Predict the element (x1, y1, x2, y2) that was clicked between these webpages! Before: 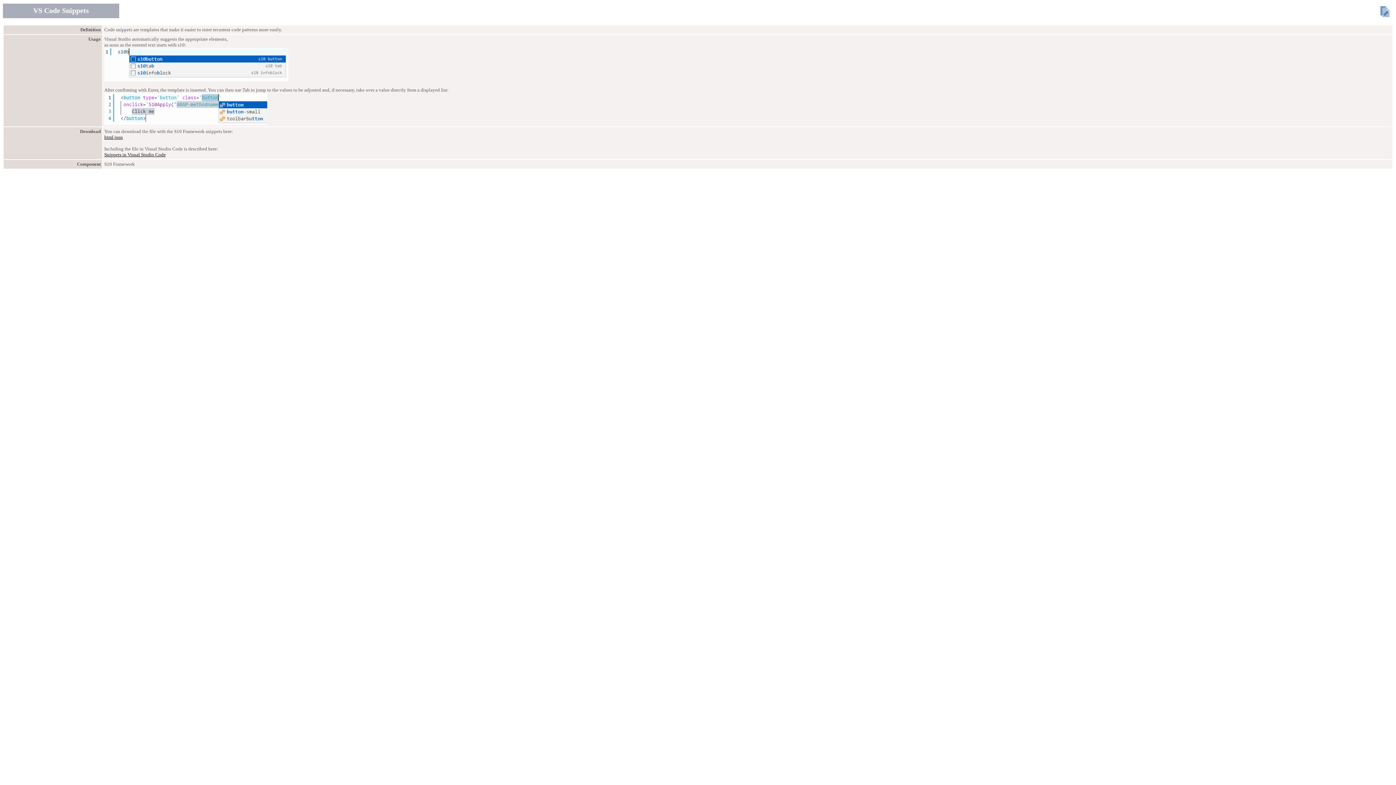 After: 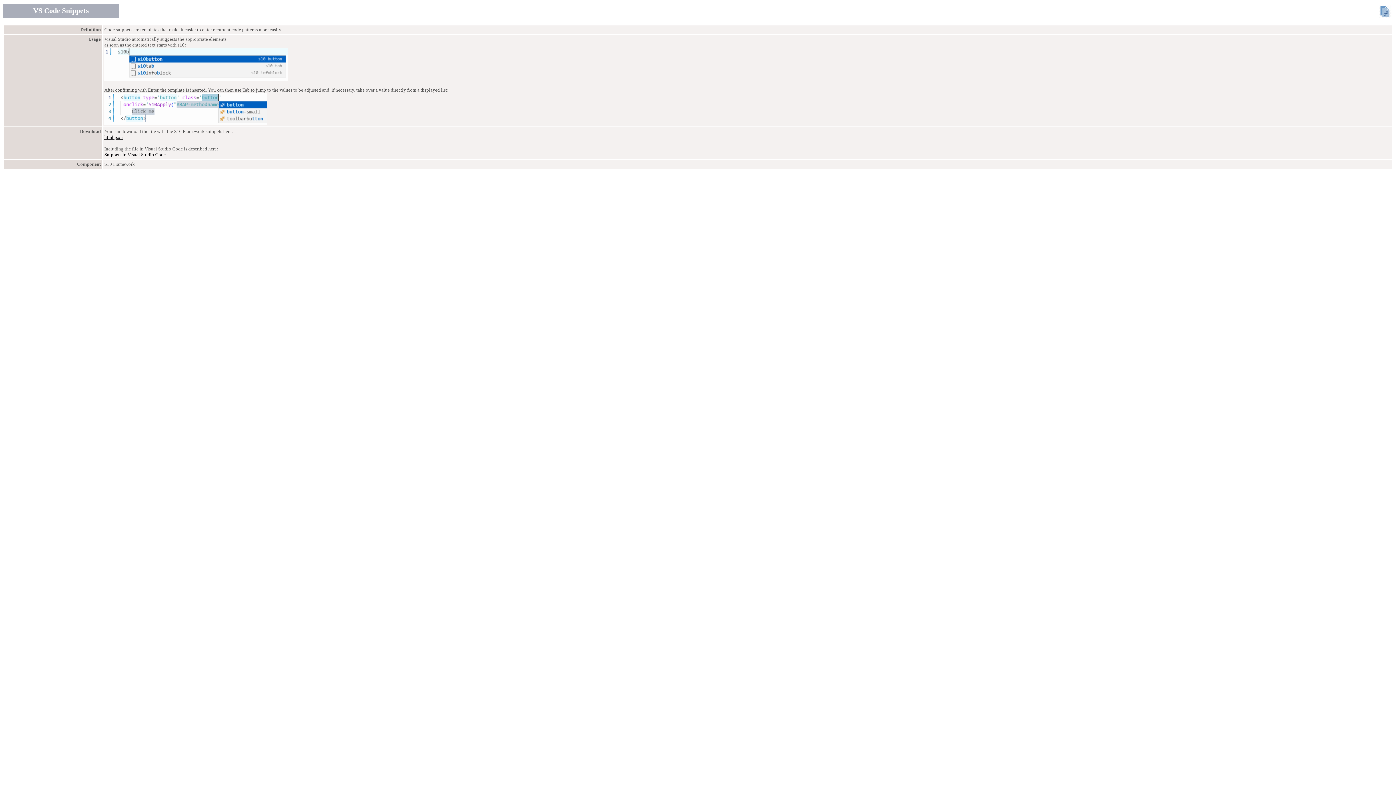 Action: bbox: (104, 152, 165, 157) label: Snippets in Visual Studio Code